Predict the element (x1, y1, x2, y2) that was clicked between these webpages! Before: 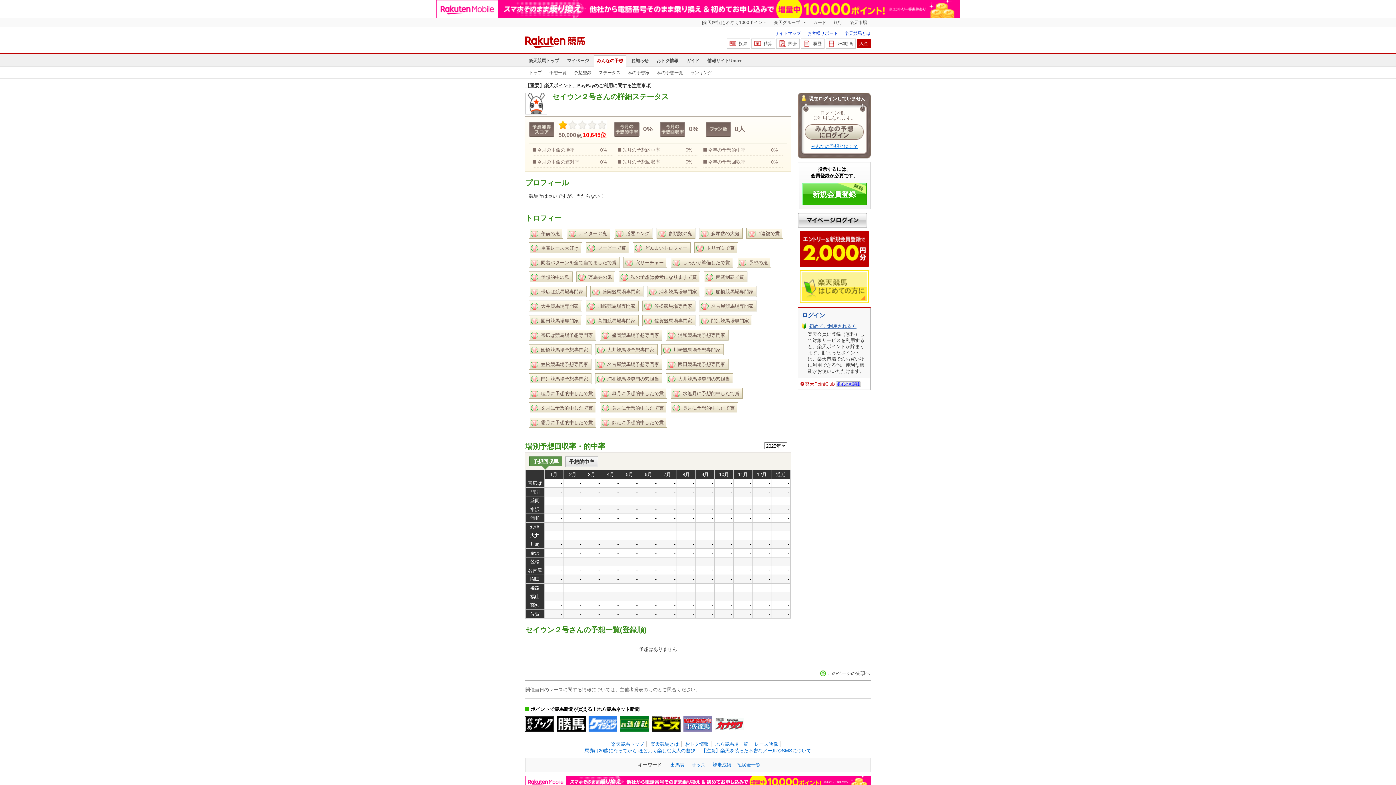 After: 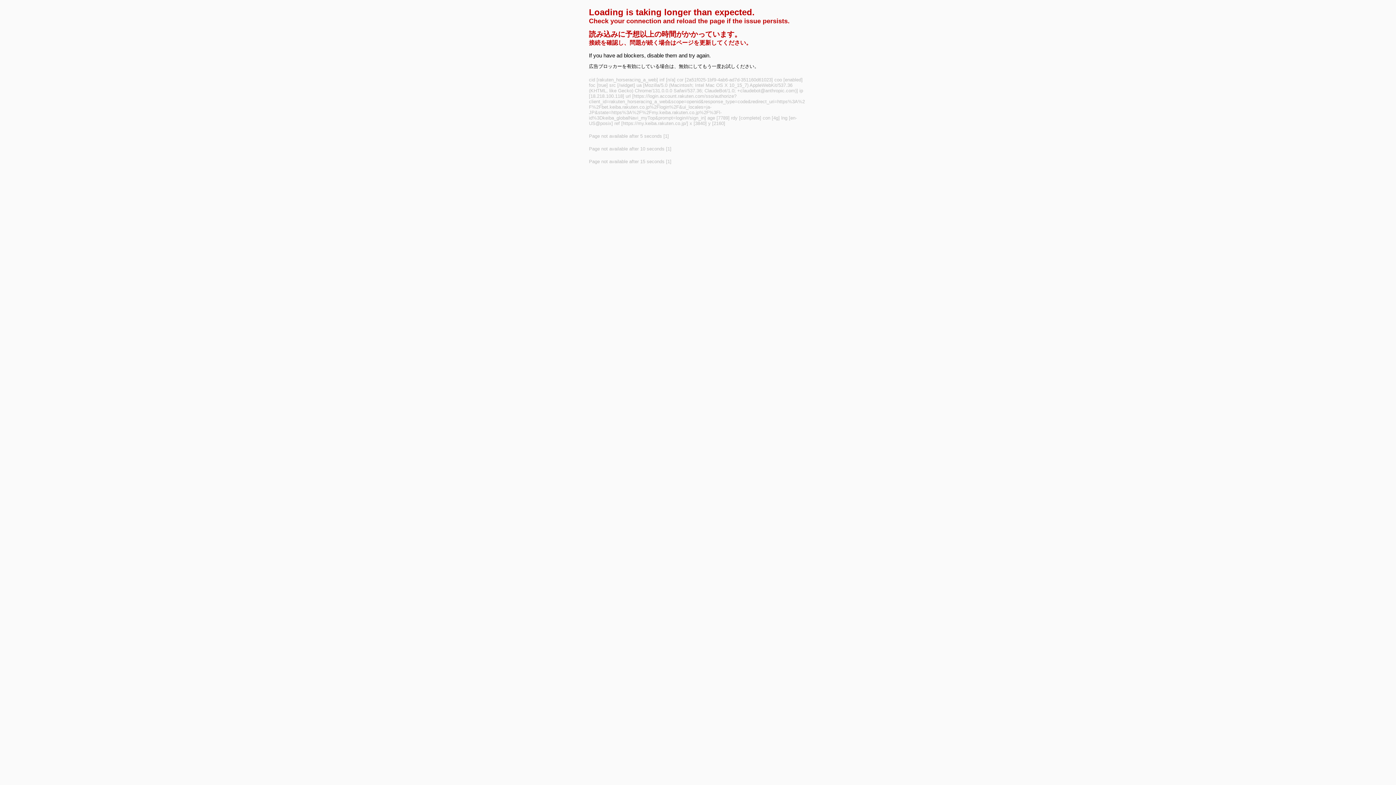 Action: label: マイページ bbox: (564, 55, 592, 66)